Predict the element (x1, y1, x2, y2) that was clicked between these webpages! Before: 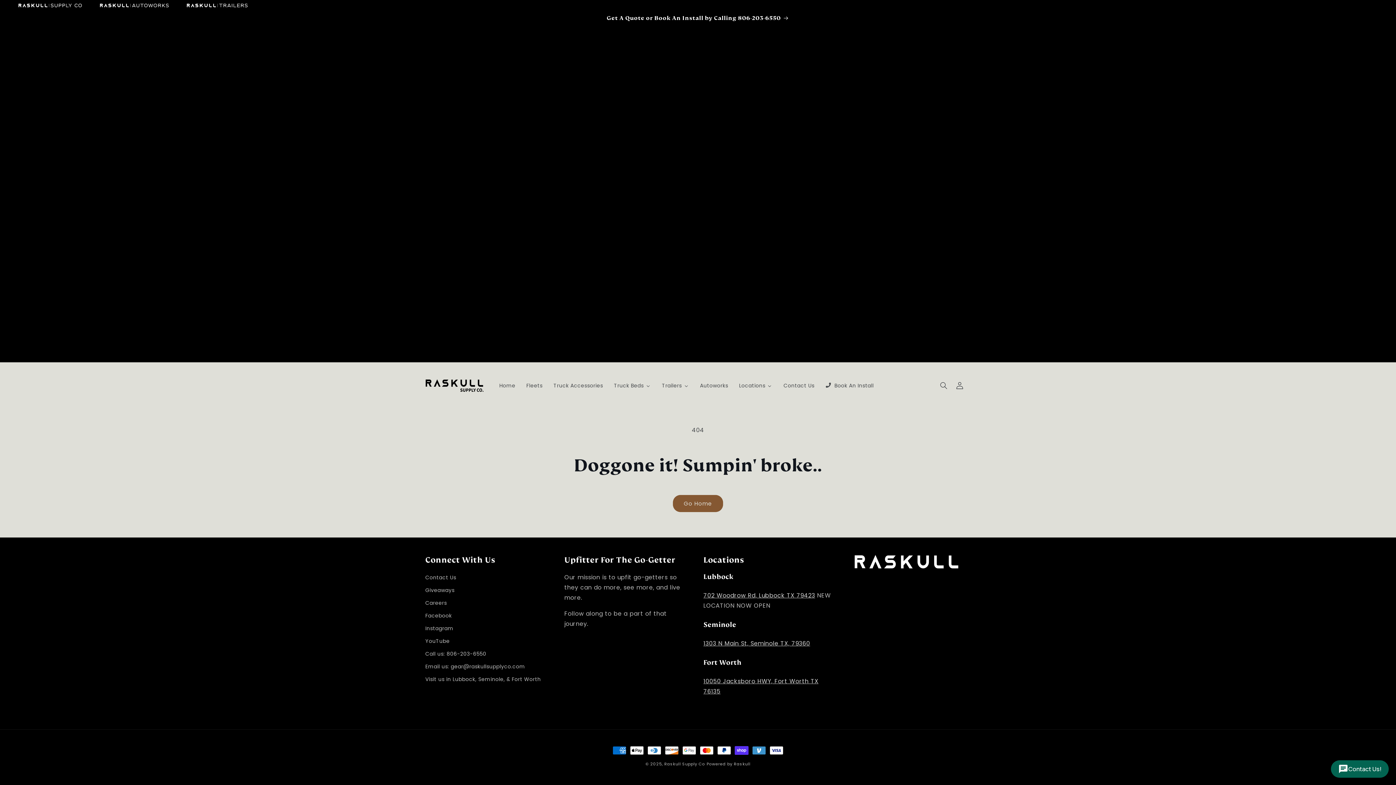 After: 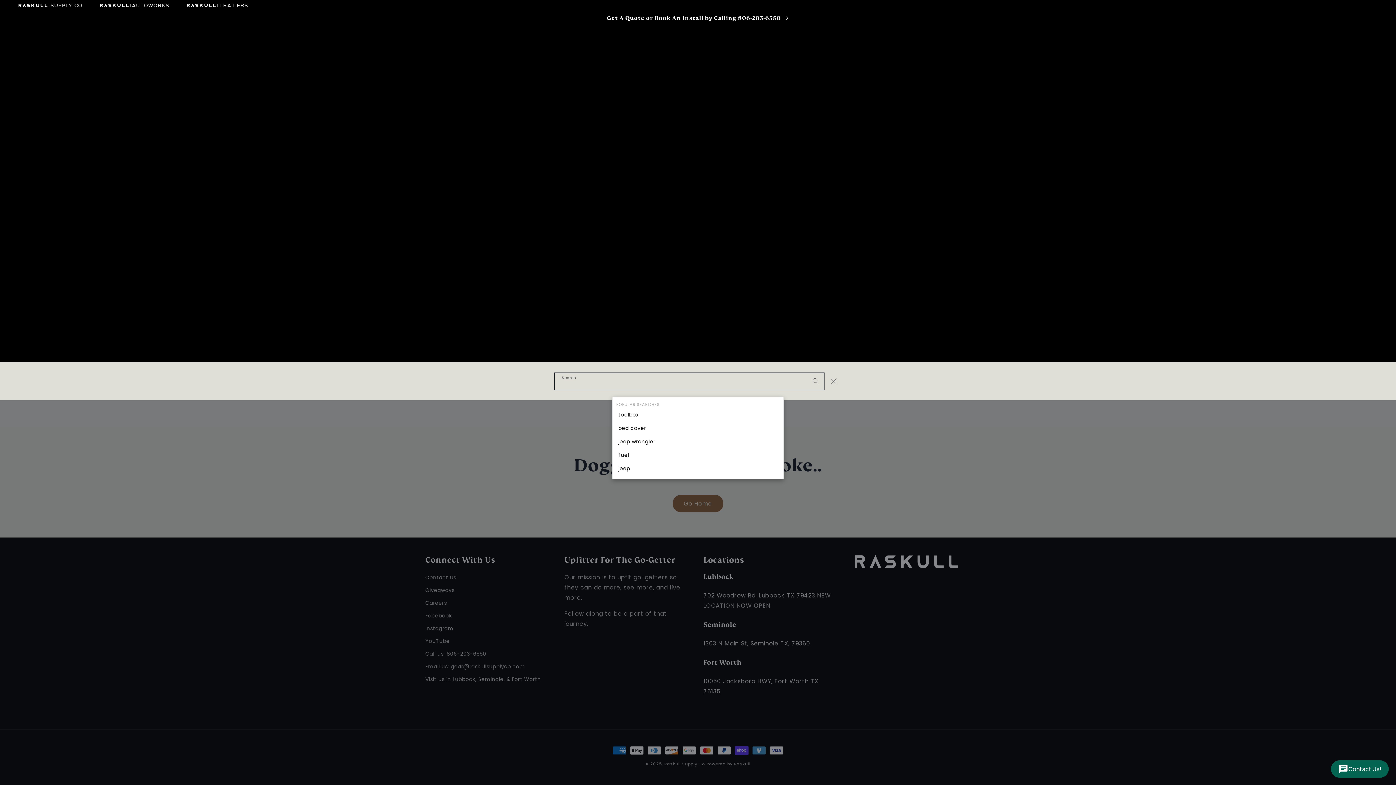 Action: bbox: (936, 377, 952, 393) label: Search